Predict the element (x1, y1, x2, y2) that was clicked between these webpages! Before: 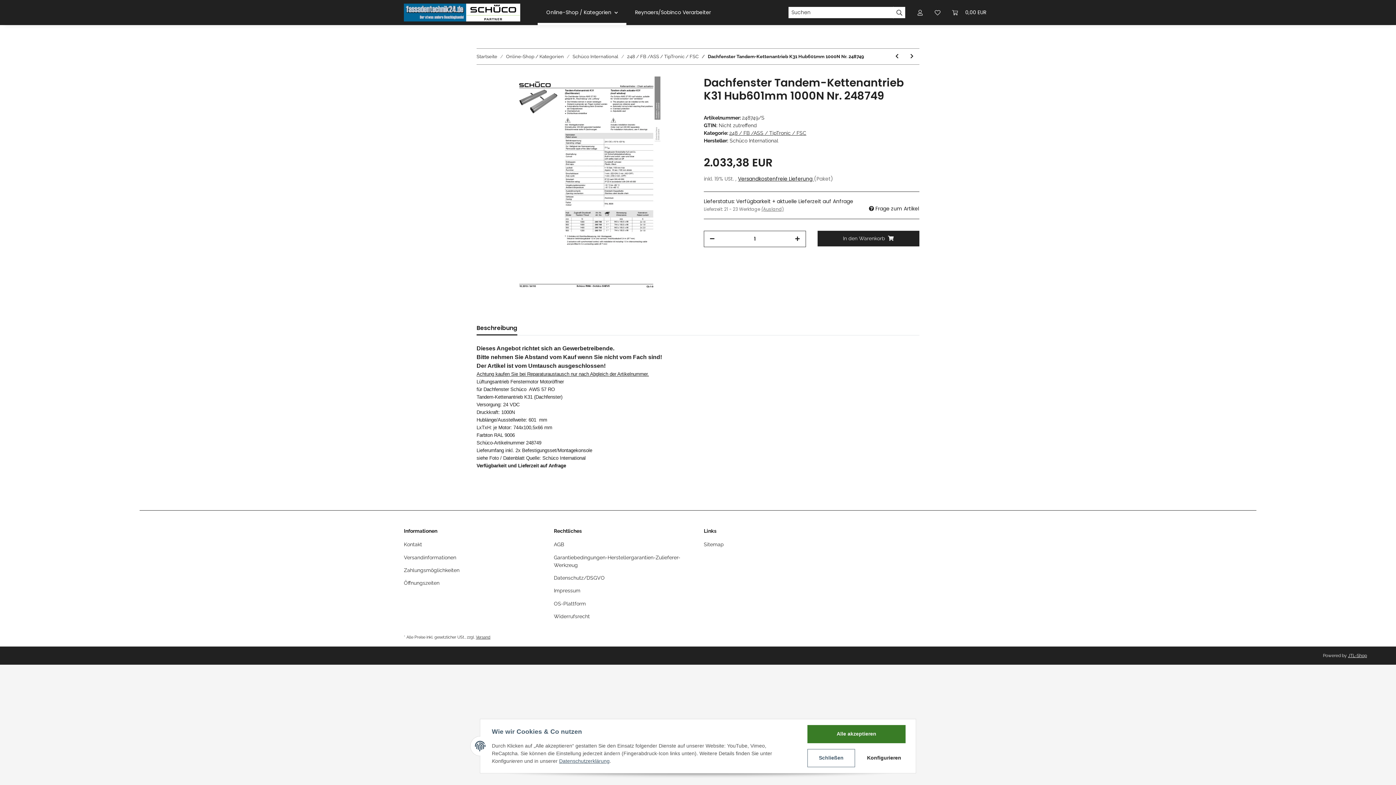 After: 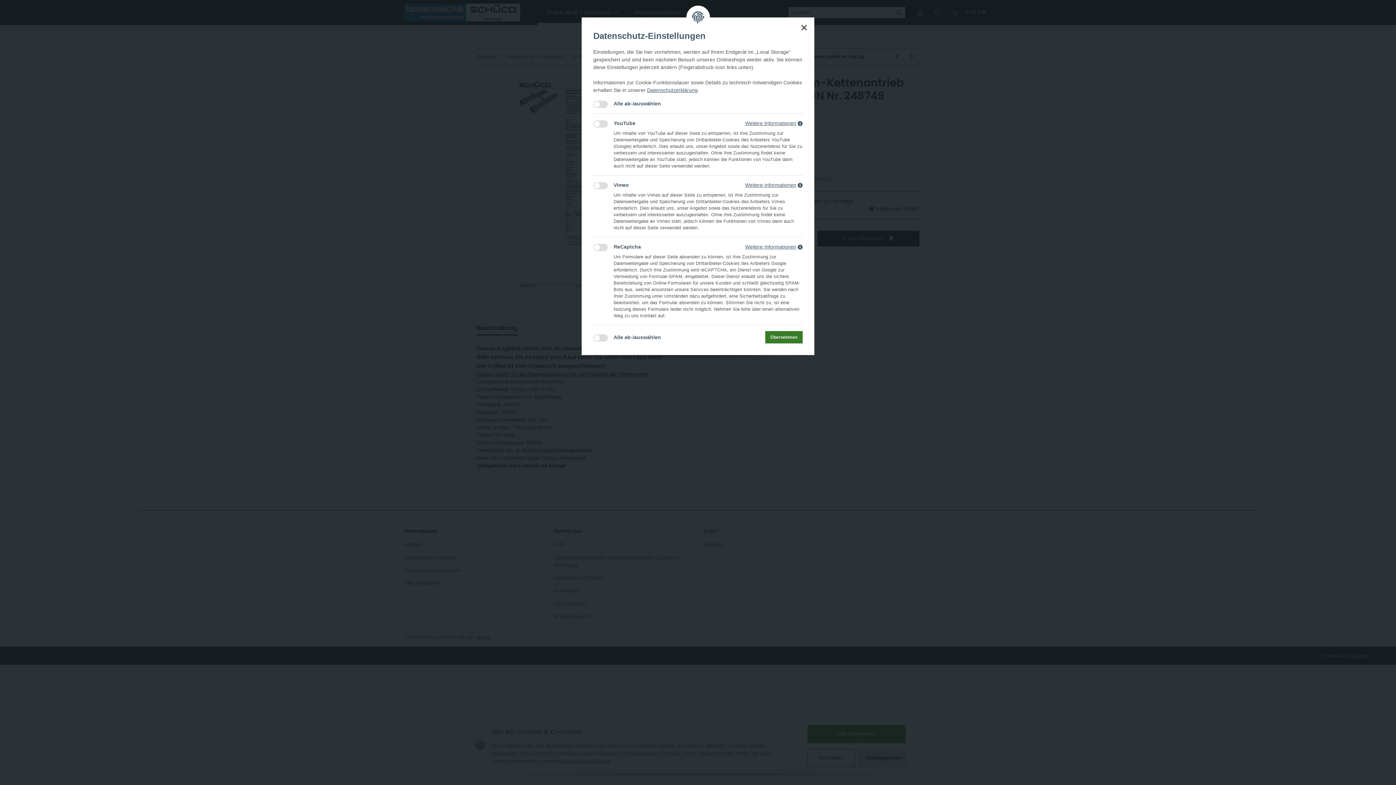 Action: bbox: (858, 749, 905, 767) label: Konfigurieren